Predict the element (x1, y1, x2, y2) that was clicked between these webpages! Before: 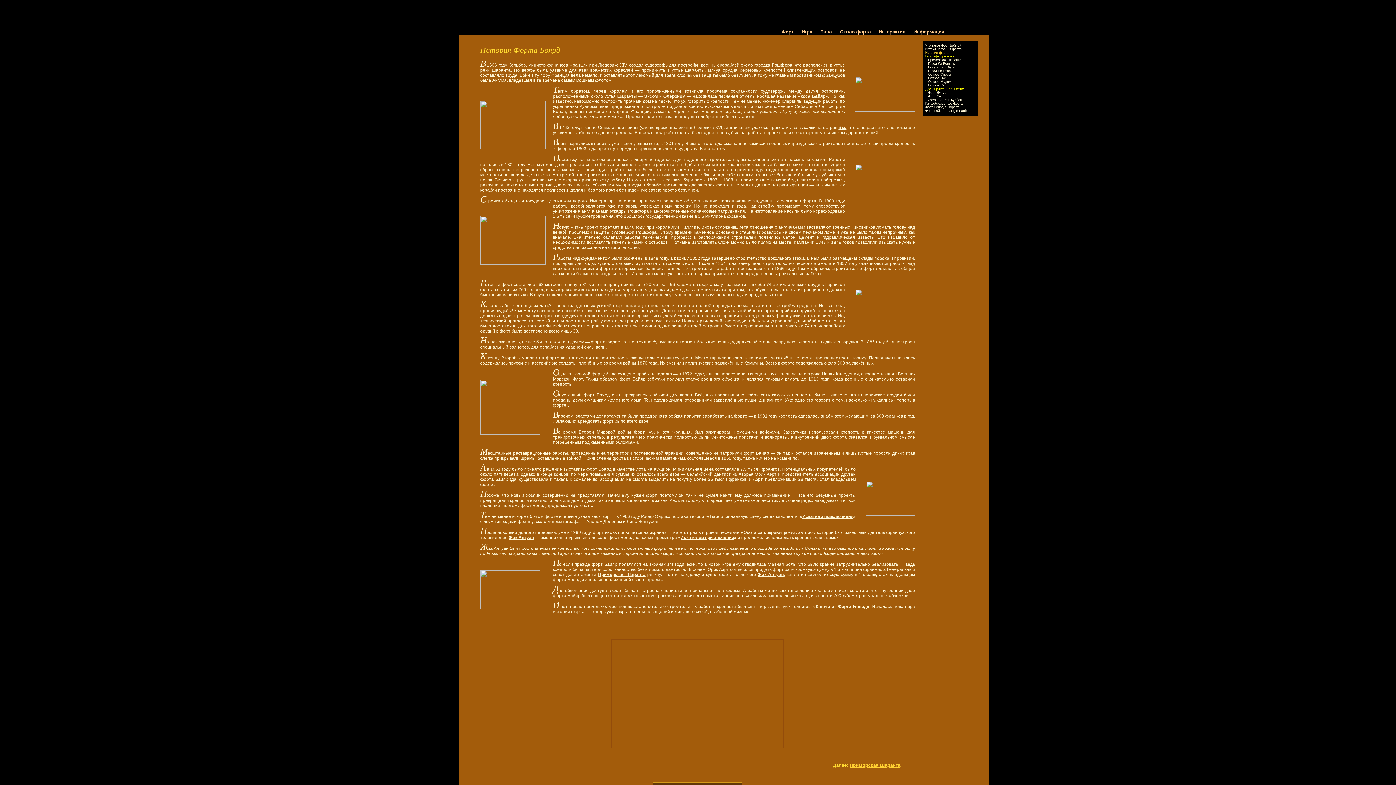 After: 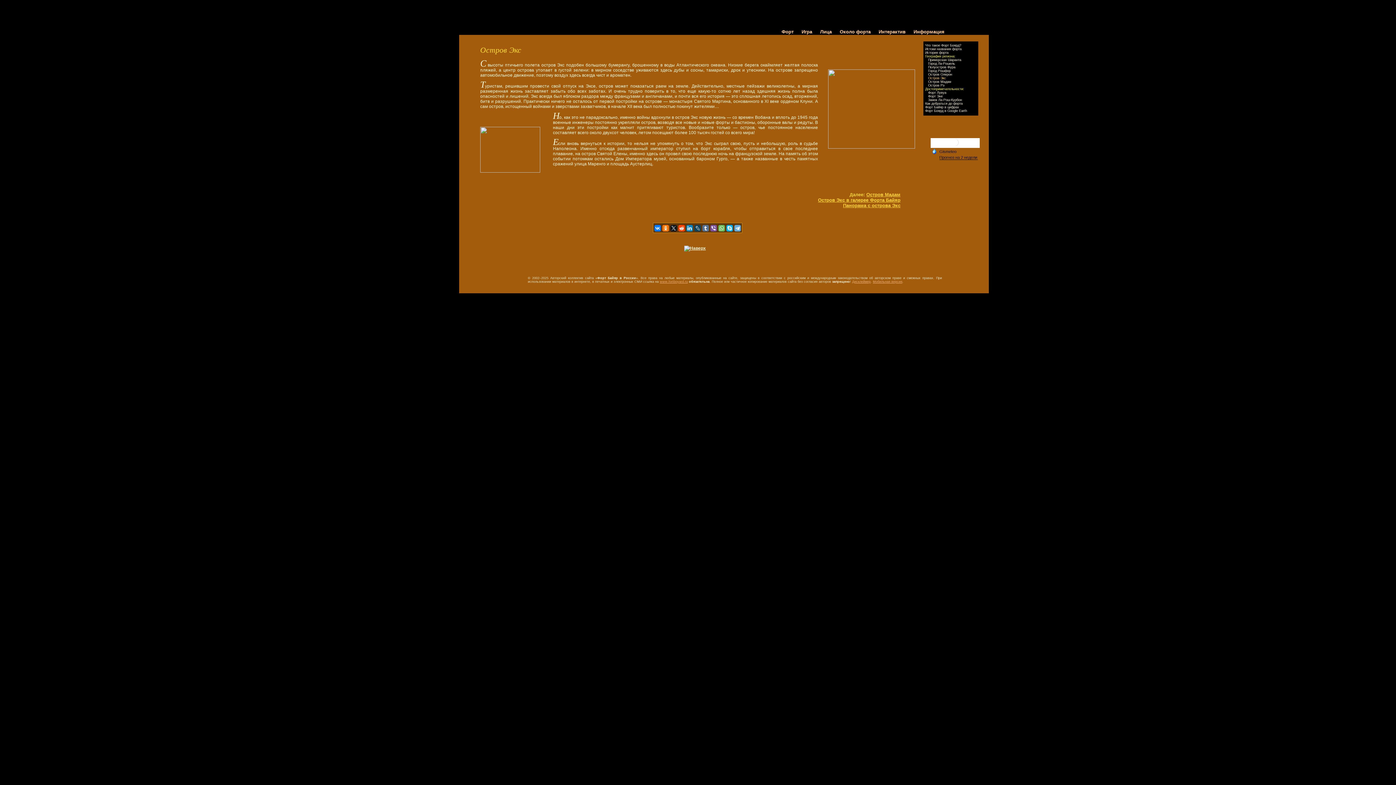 Action: bbox: (838, 125, 846, 130) label: Экс